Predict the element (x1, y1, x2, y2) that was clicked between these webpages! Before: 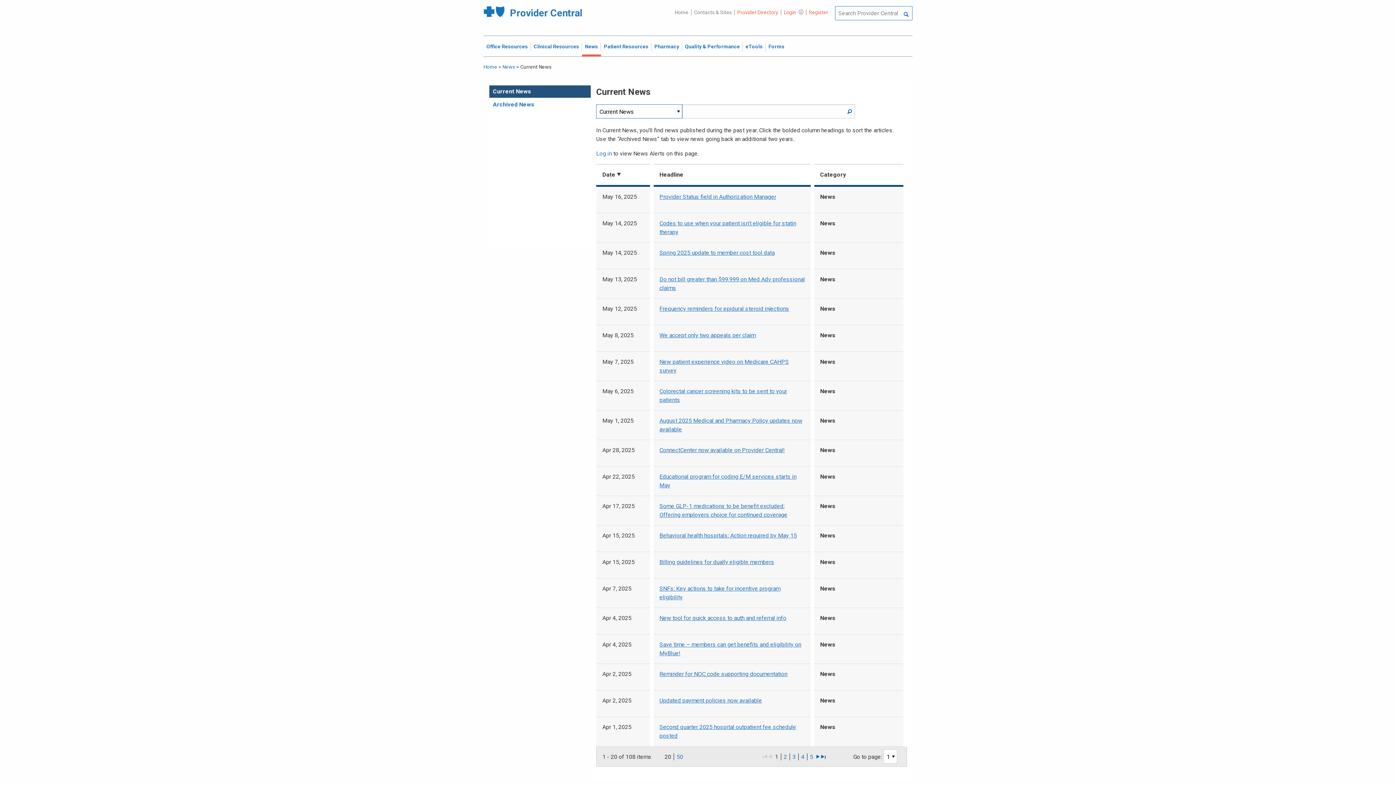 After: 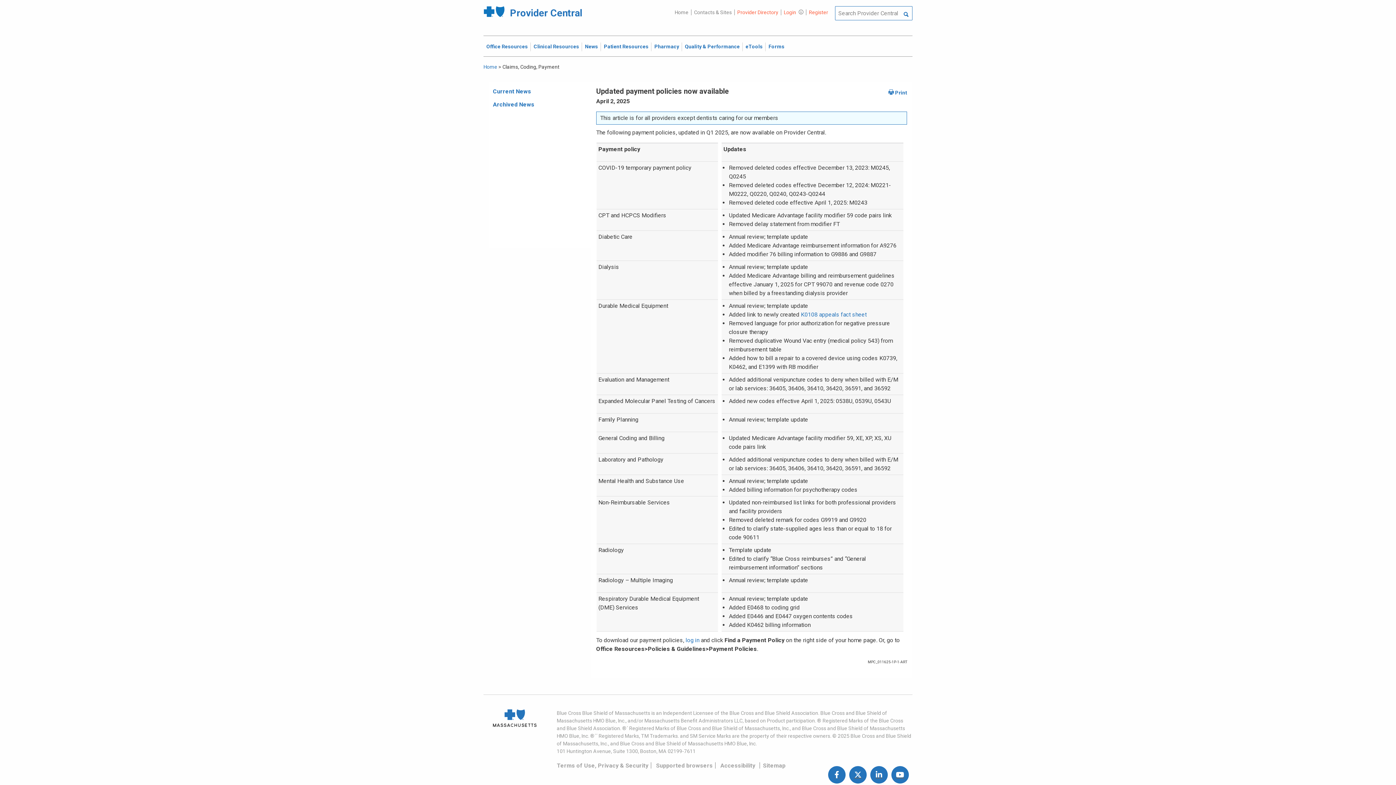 Action: bbox: (659, 697, 762, 704) label: Updated payment policies now available